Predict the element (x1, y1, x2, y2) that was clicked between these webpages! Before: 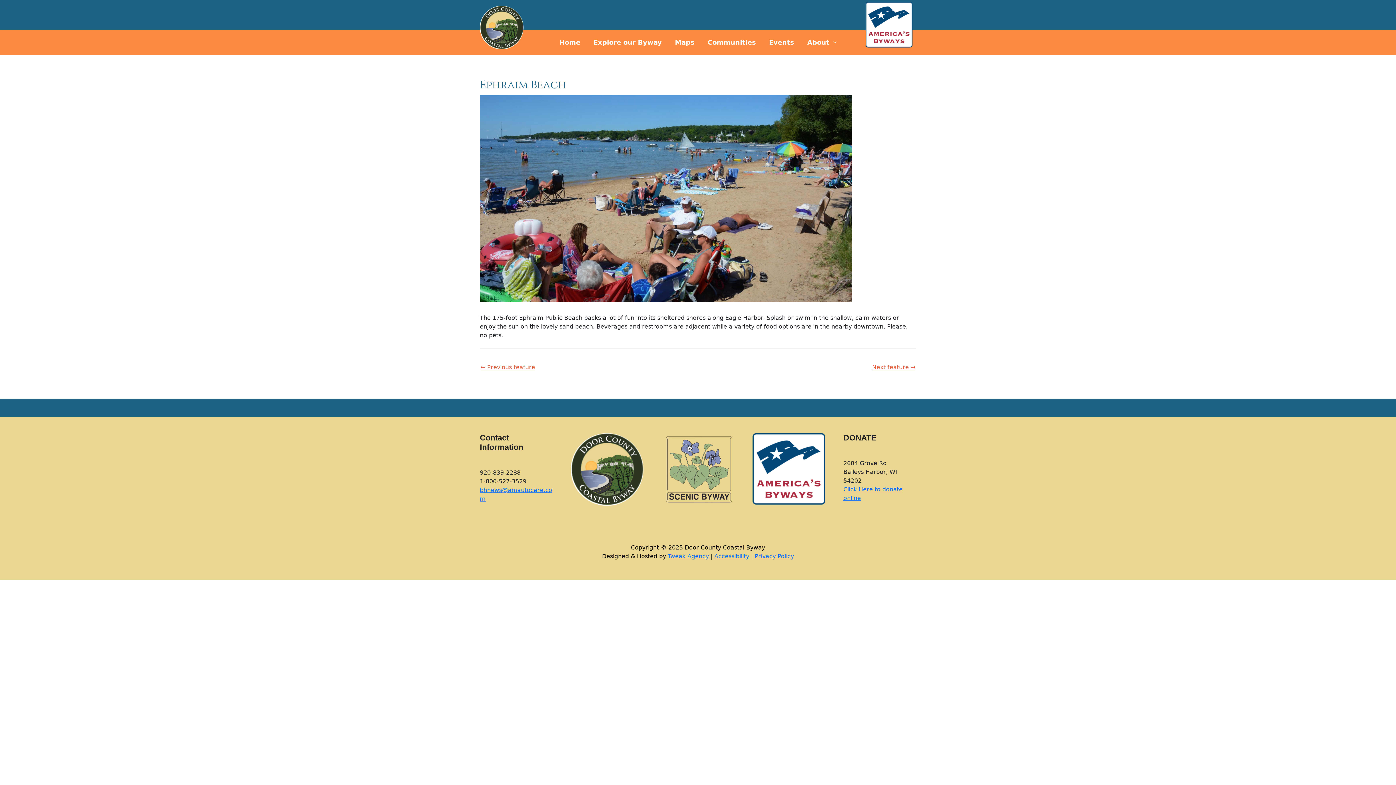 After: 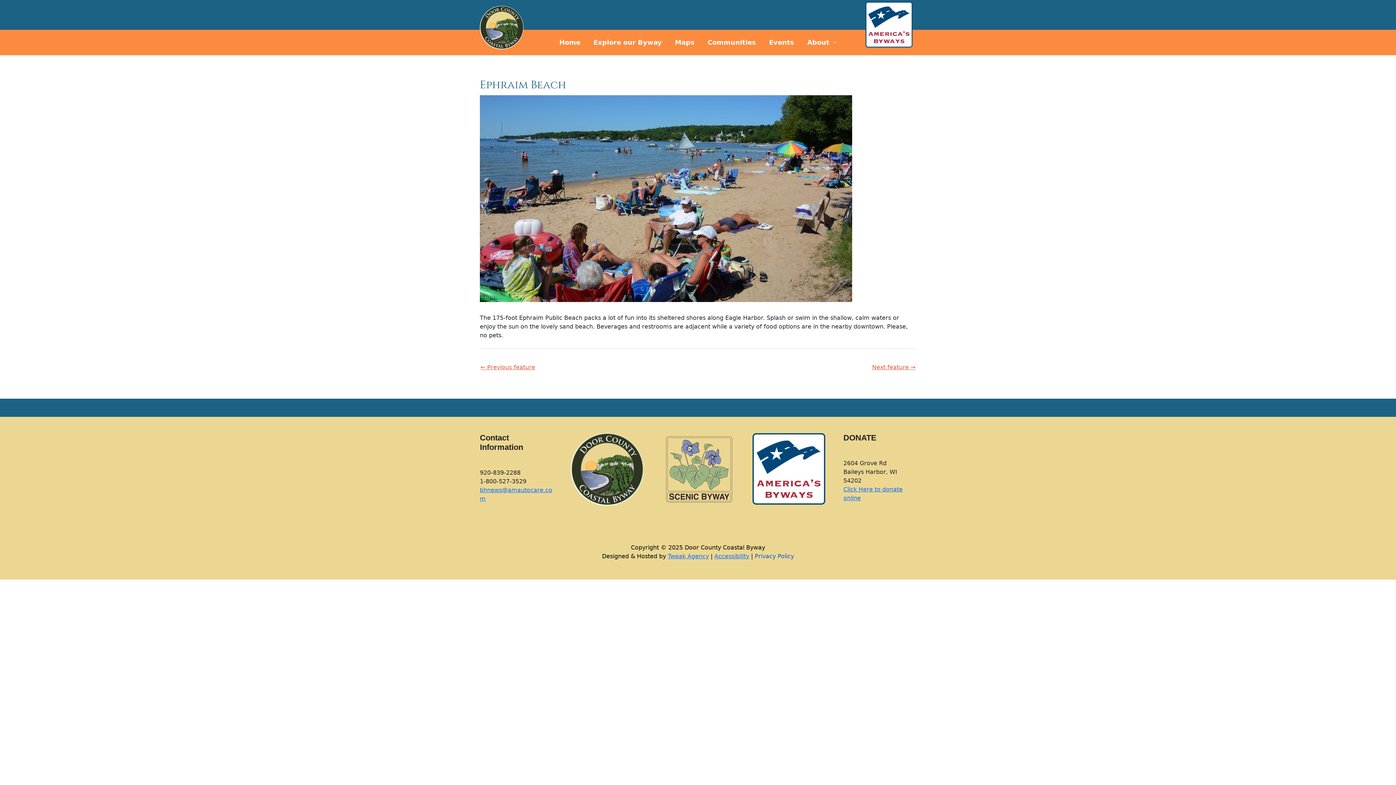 Action: label: Privacy Policy bbox: (754, 553, 794, 560)